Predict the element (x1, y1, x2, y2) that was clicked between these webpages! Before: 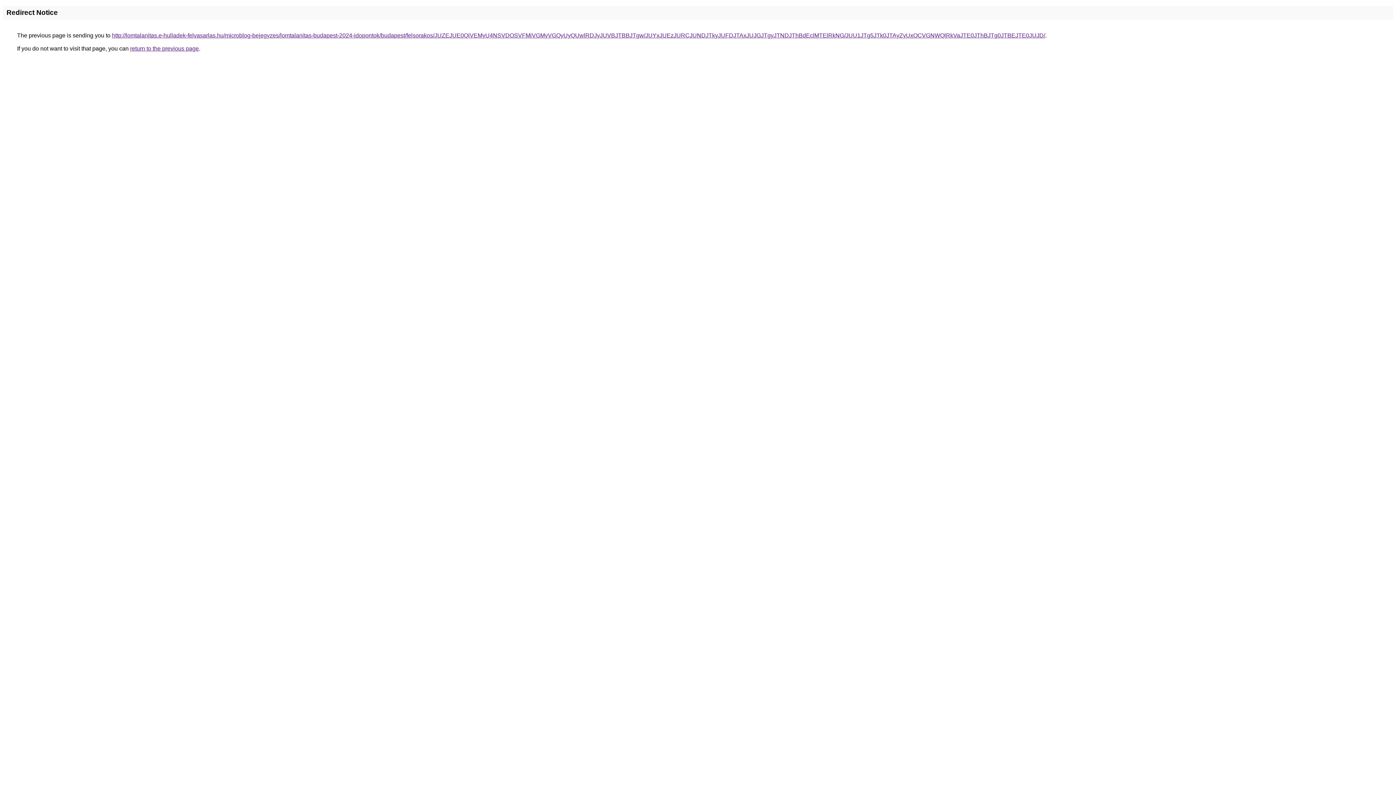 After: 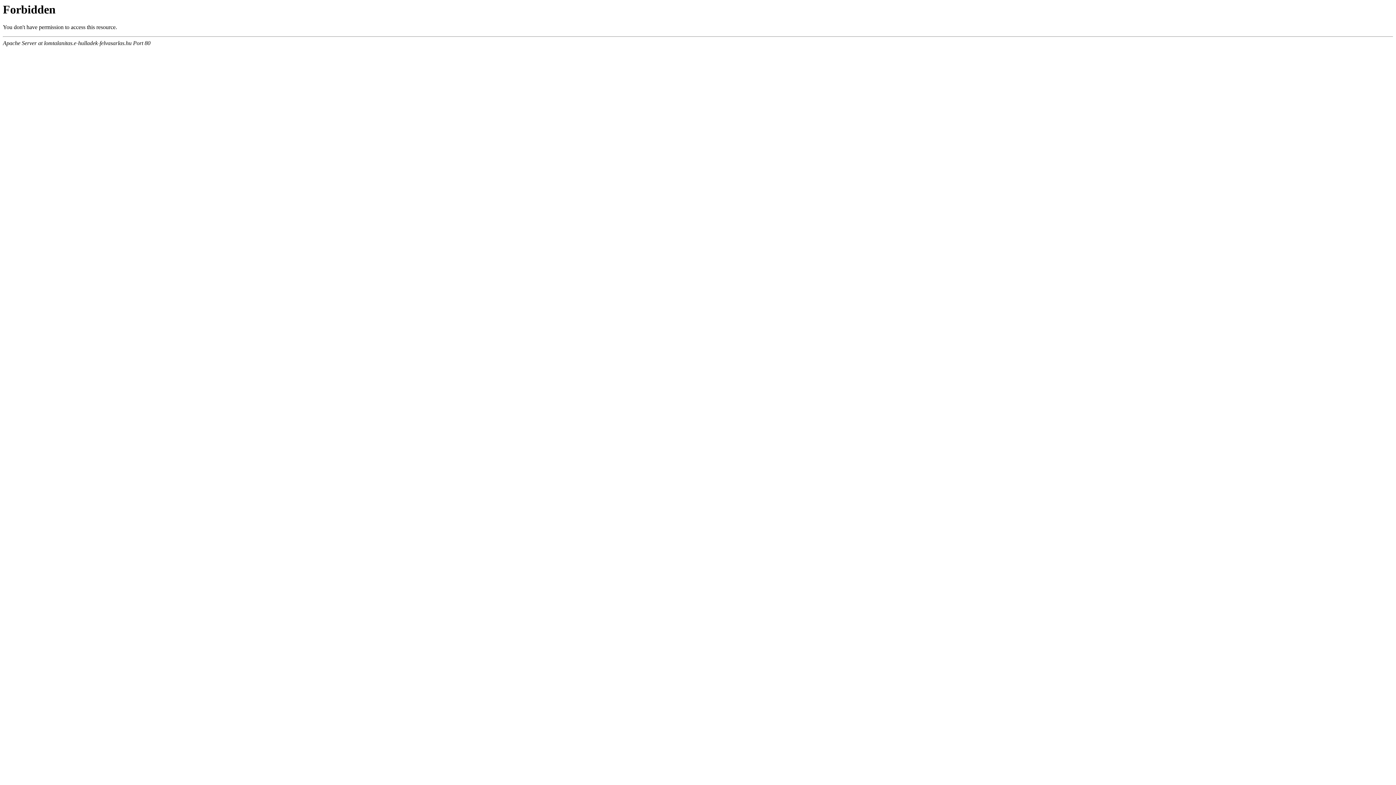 Action: label: http://lomtalanitas.e-hulladek-felvasarlas.hu/microblog-bejegyzes/lomtalanitas-budapest-2024-idopontok/budapest/felsorakos/JUZEJUE0QiVEMyU4NSVDOSVFMiVGMyVGQyUyQUwlRDJyJUVBJTBBJTgw/JUYxJUEzJURCJUNDJTkyJUFDJTAxJUJGJTgyJTNDJThBdEclMTElRkNG/JUU1JTg5JTk0JTAyZyUxOCVGNWQlRkVaJTE0JThBJTg0JTBEJTE0JUJD/ bbox: (112, 32, 1045, 38)